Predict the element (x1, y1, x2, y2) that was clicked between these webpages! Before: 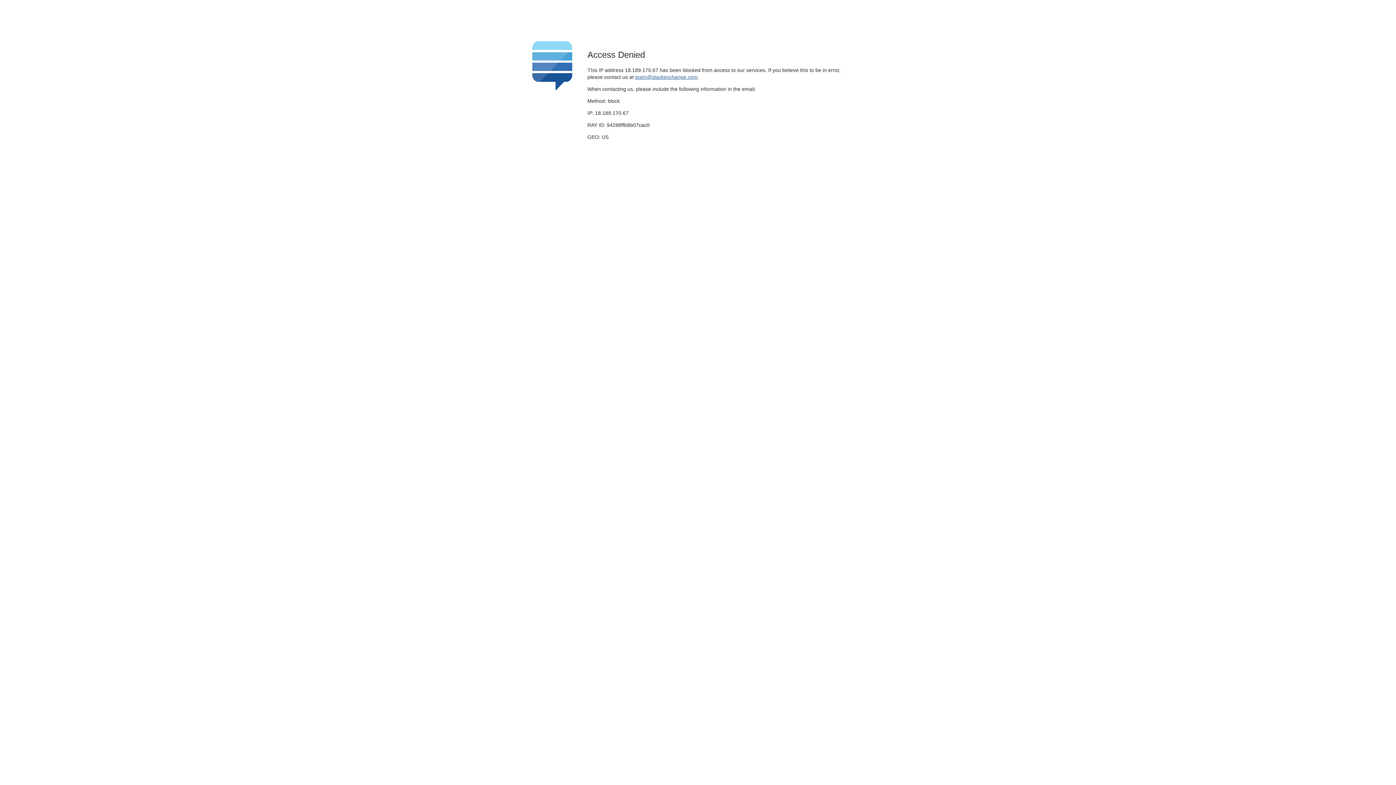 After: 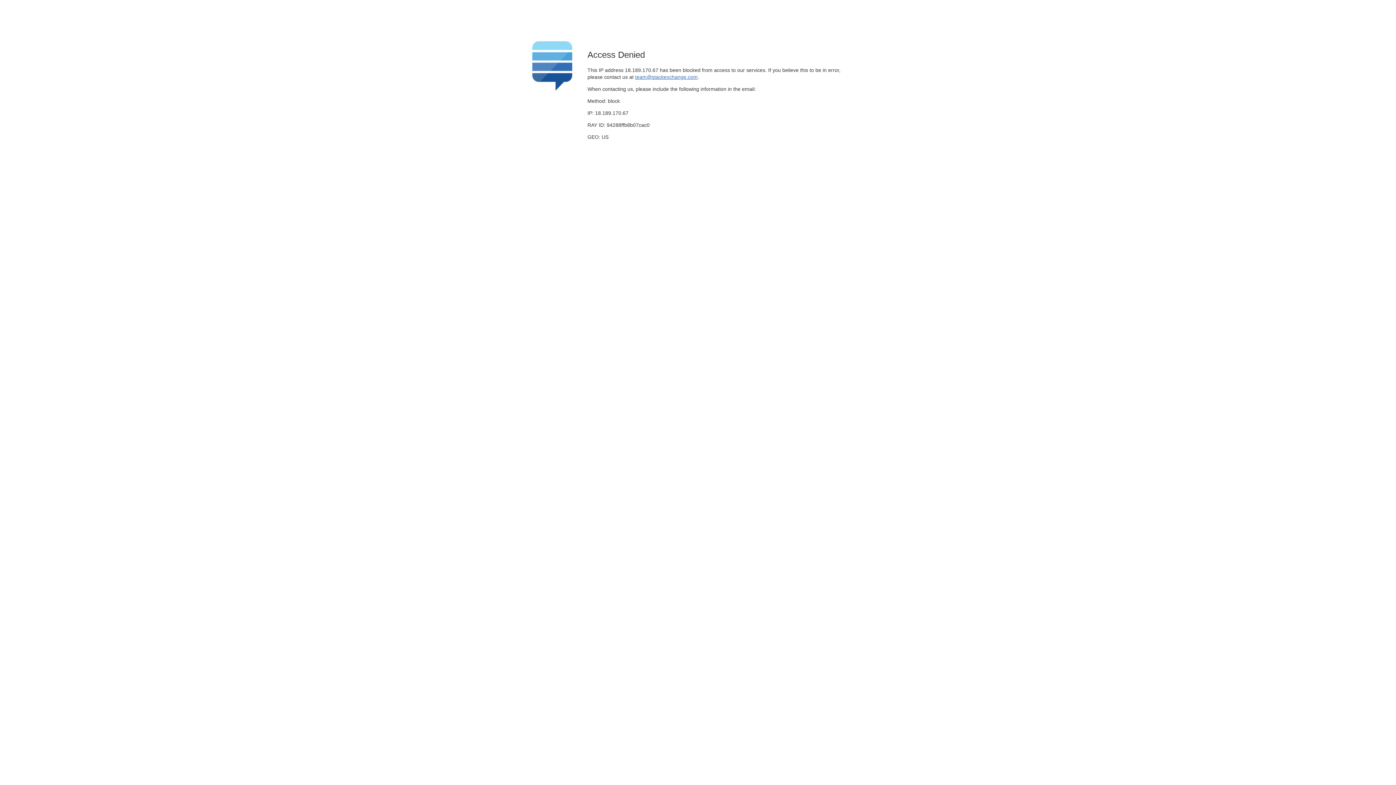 Action: label: team@stackexchange.com bbox: (635, 74, 697, 79)